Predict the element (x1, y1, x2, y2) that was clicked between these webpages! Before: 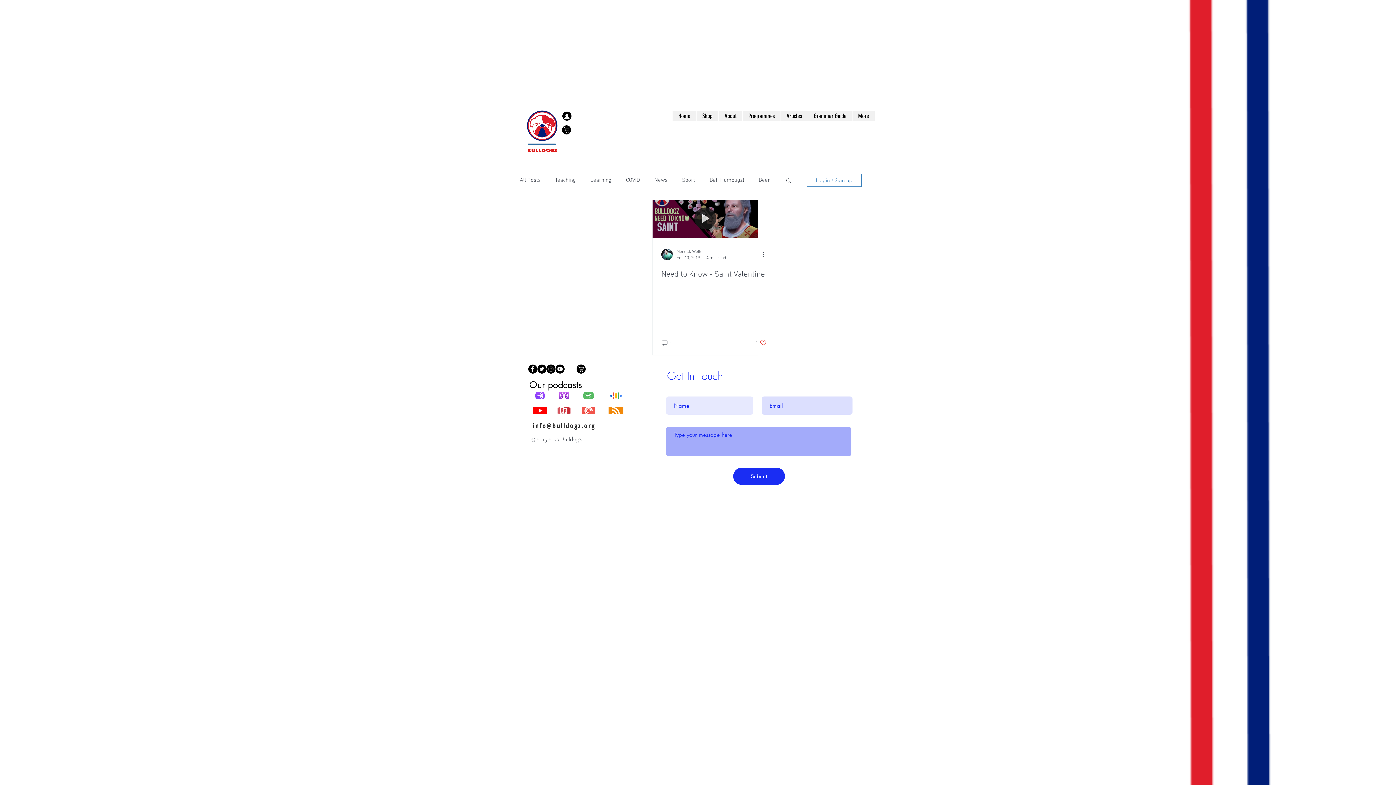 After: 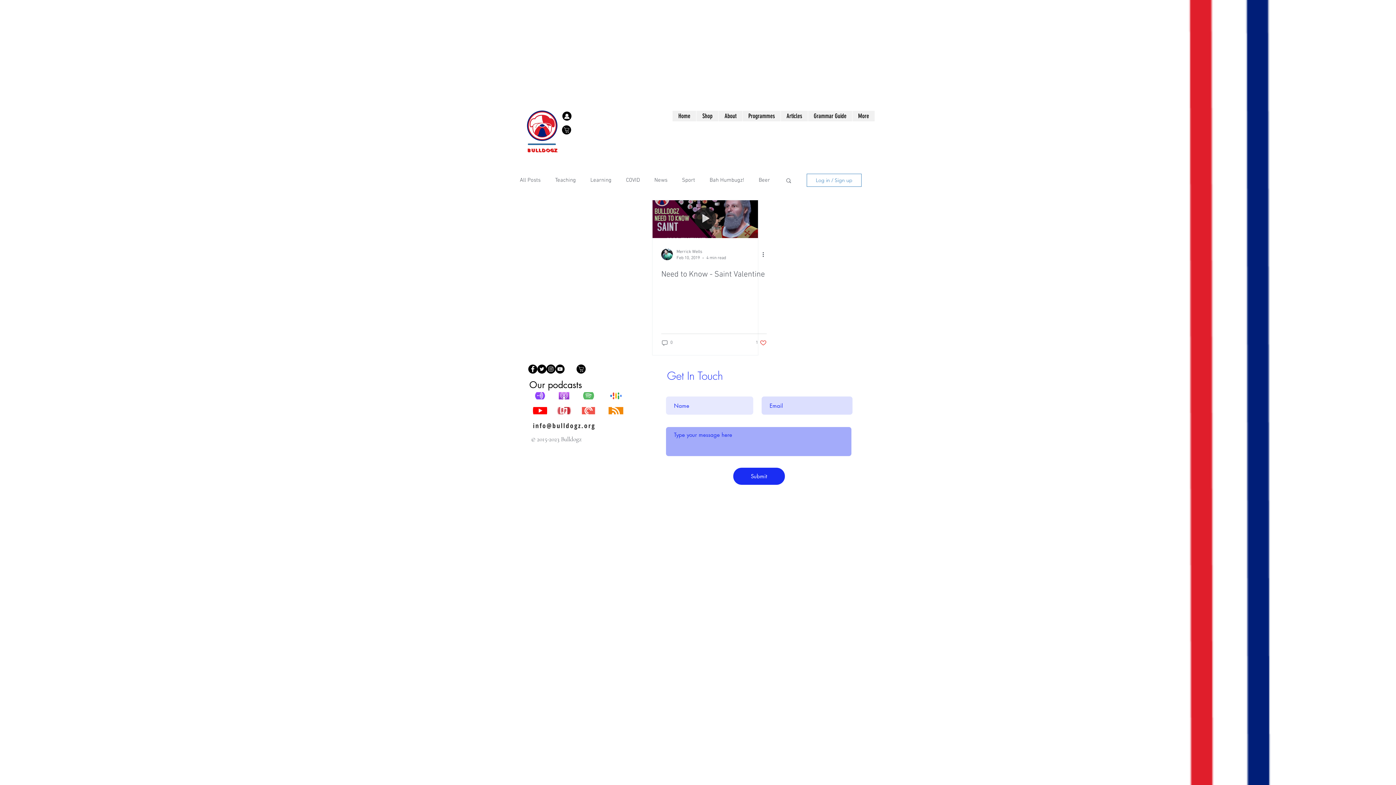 Action: label: info@bulldogz.org bbox: (533, 421, 595, 430)